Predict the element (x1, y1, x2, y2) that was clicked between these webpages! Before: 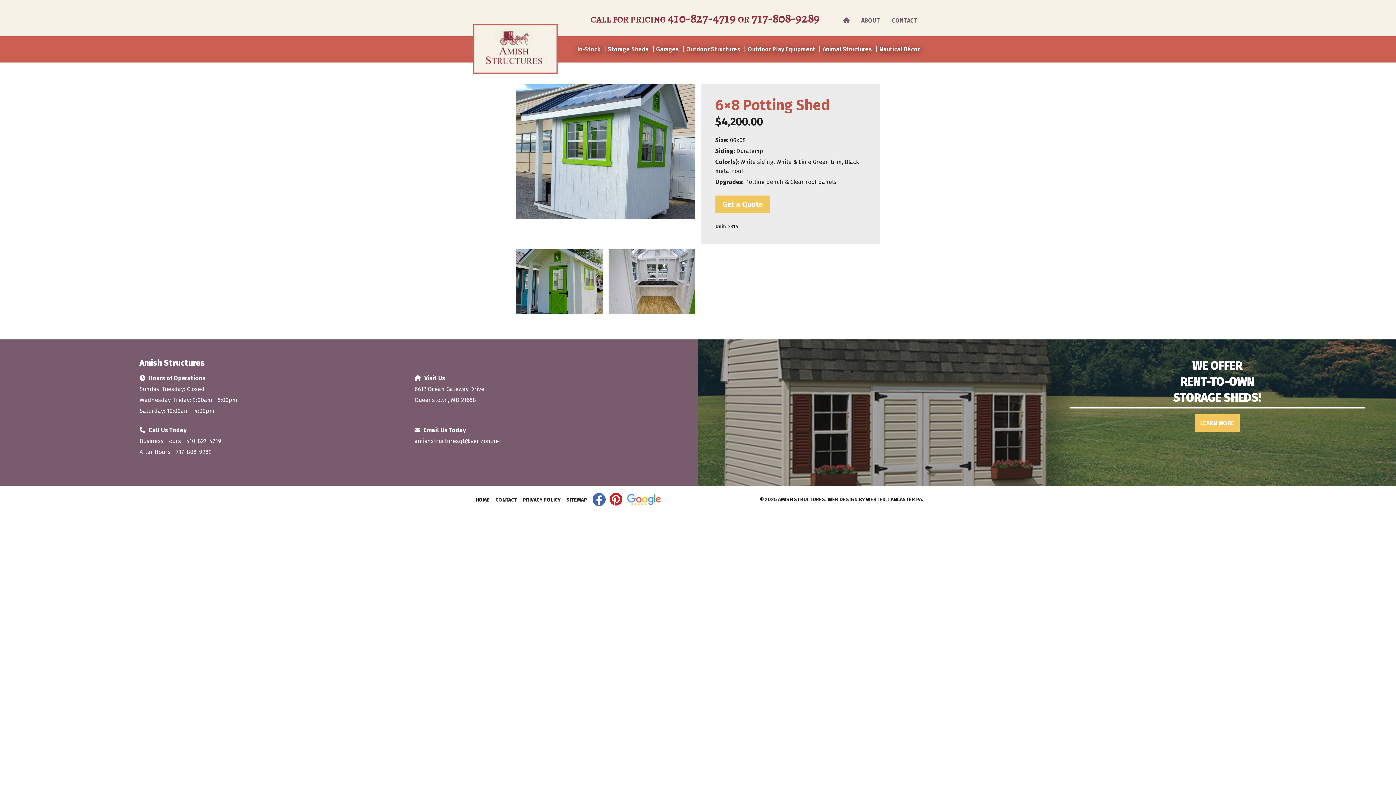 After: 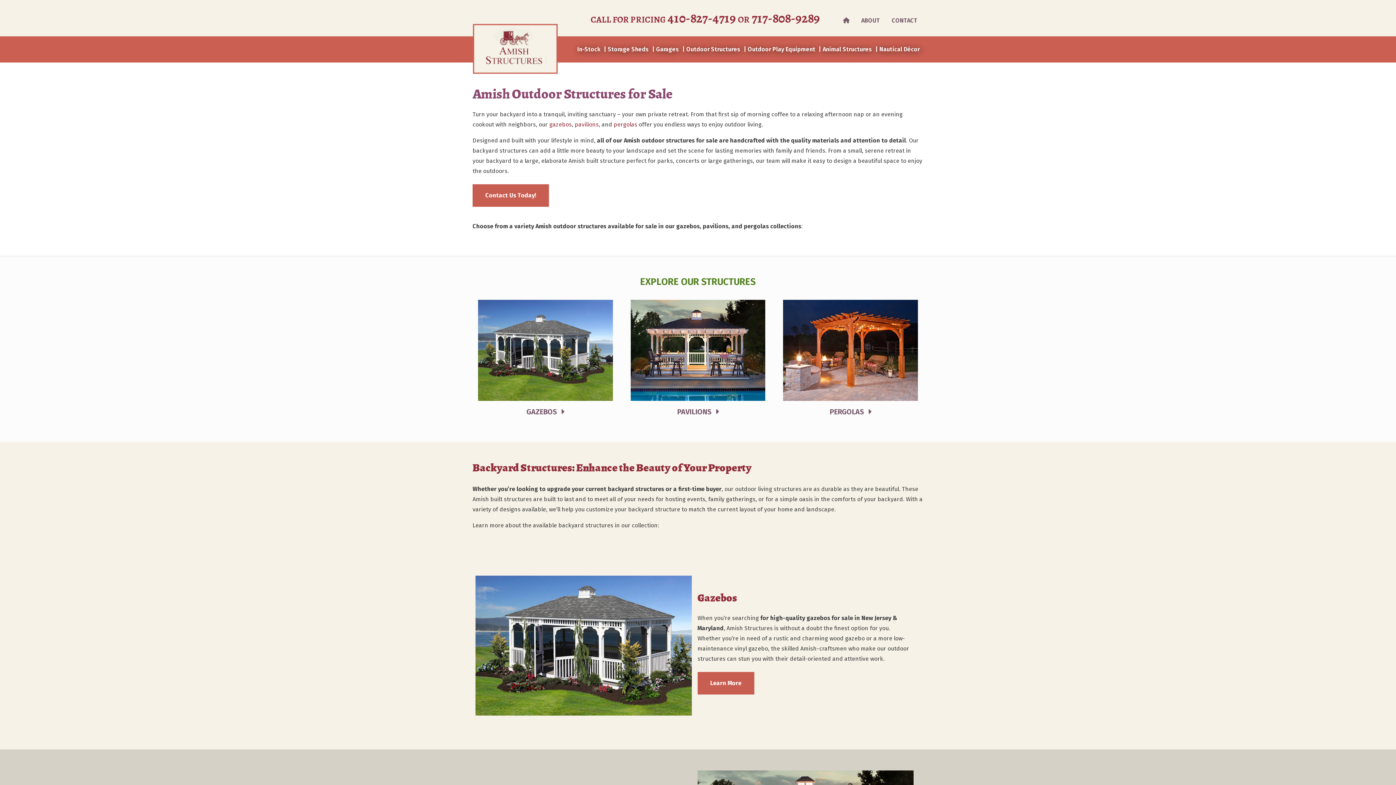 Action: bbox: (686, 45, 740, 52) label: Outdoor Structures